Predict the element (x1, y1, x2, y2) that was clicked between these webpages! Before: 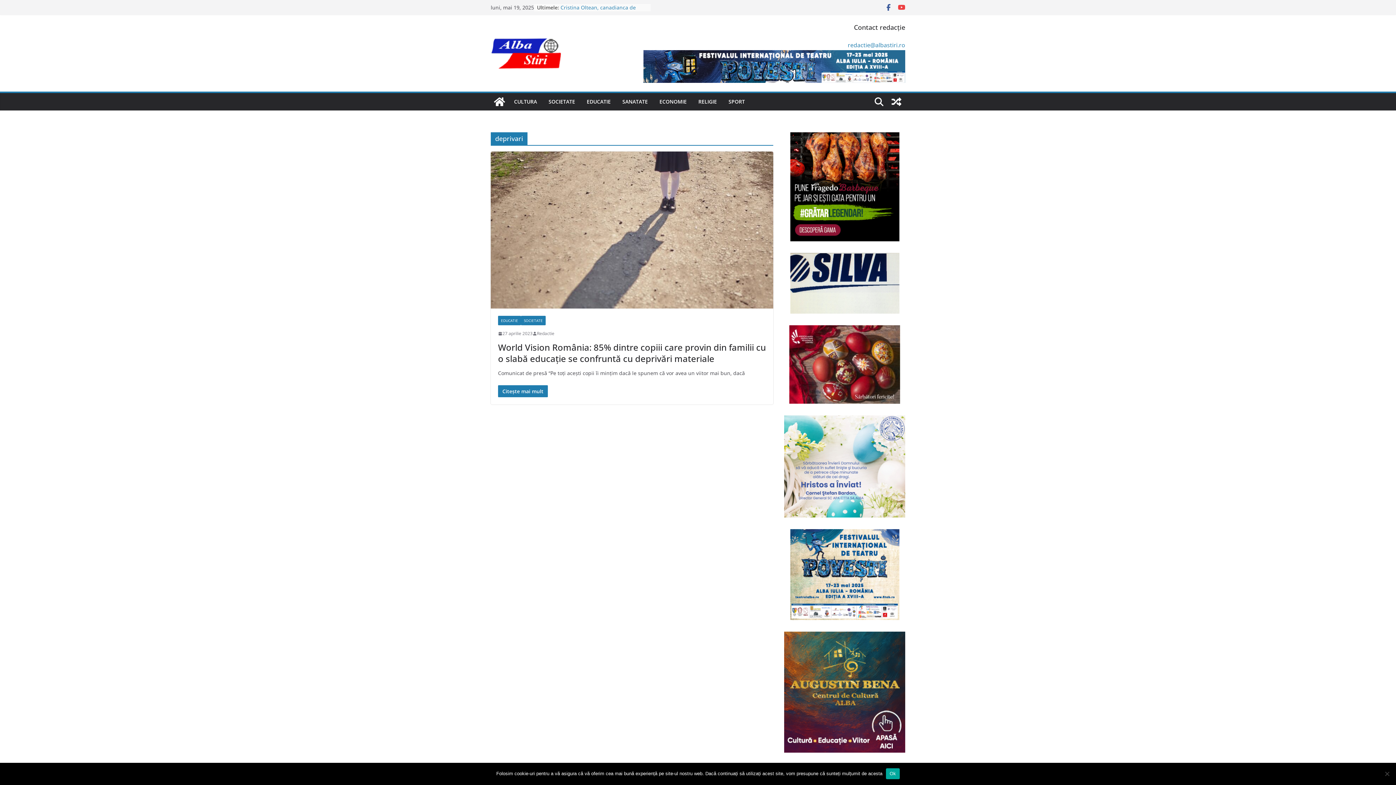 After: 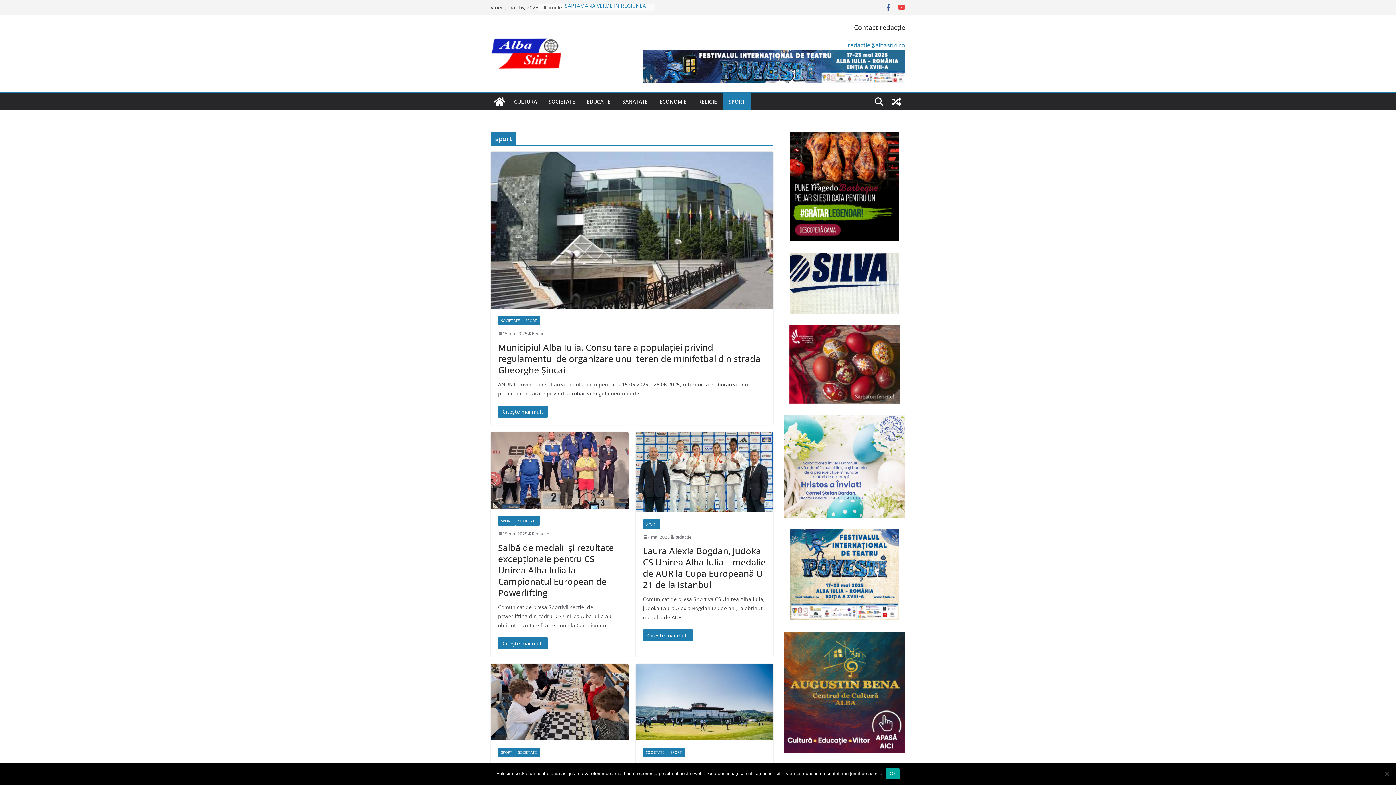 Action: label: SPORT bbox: (728, 96, 745, 106)